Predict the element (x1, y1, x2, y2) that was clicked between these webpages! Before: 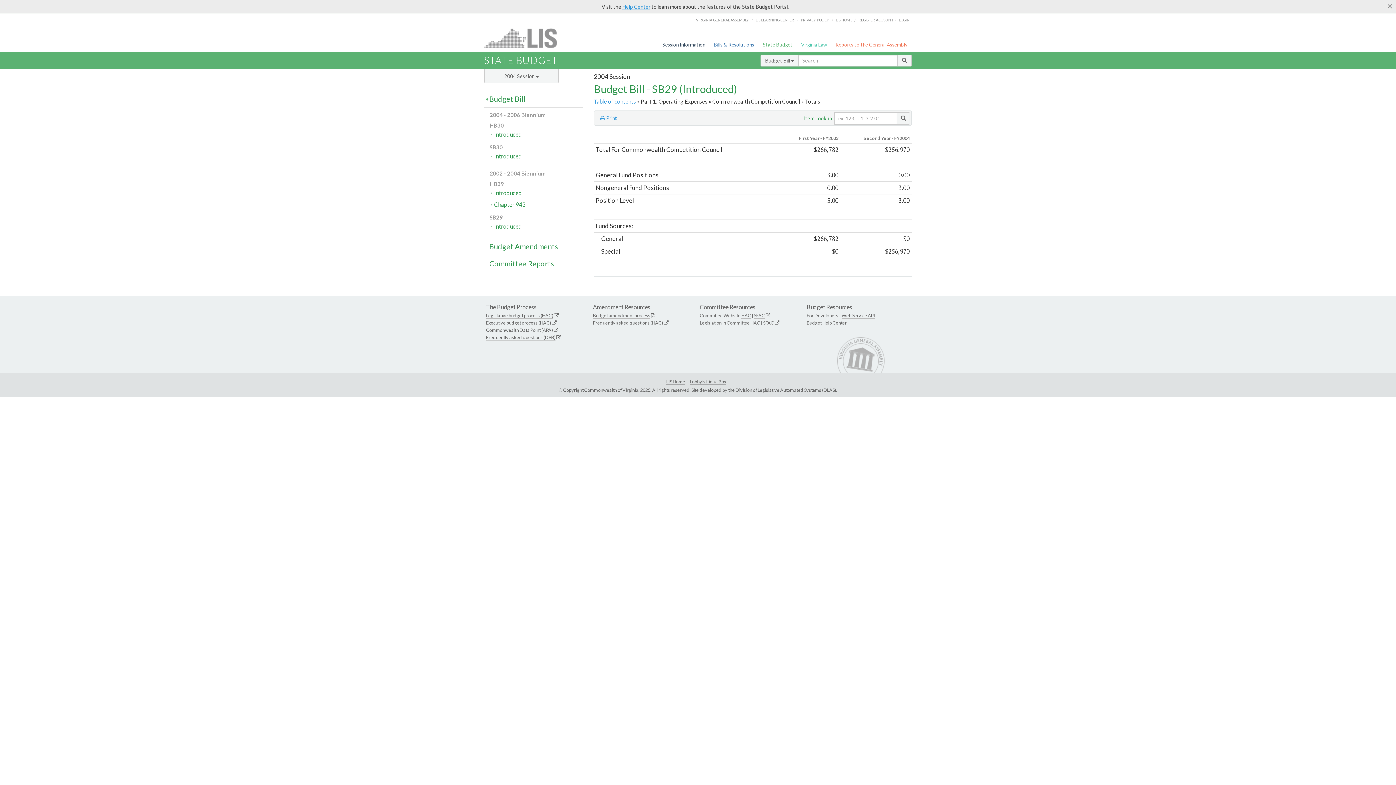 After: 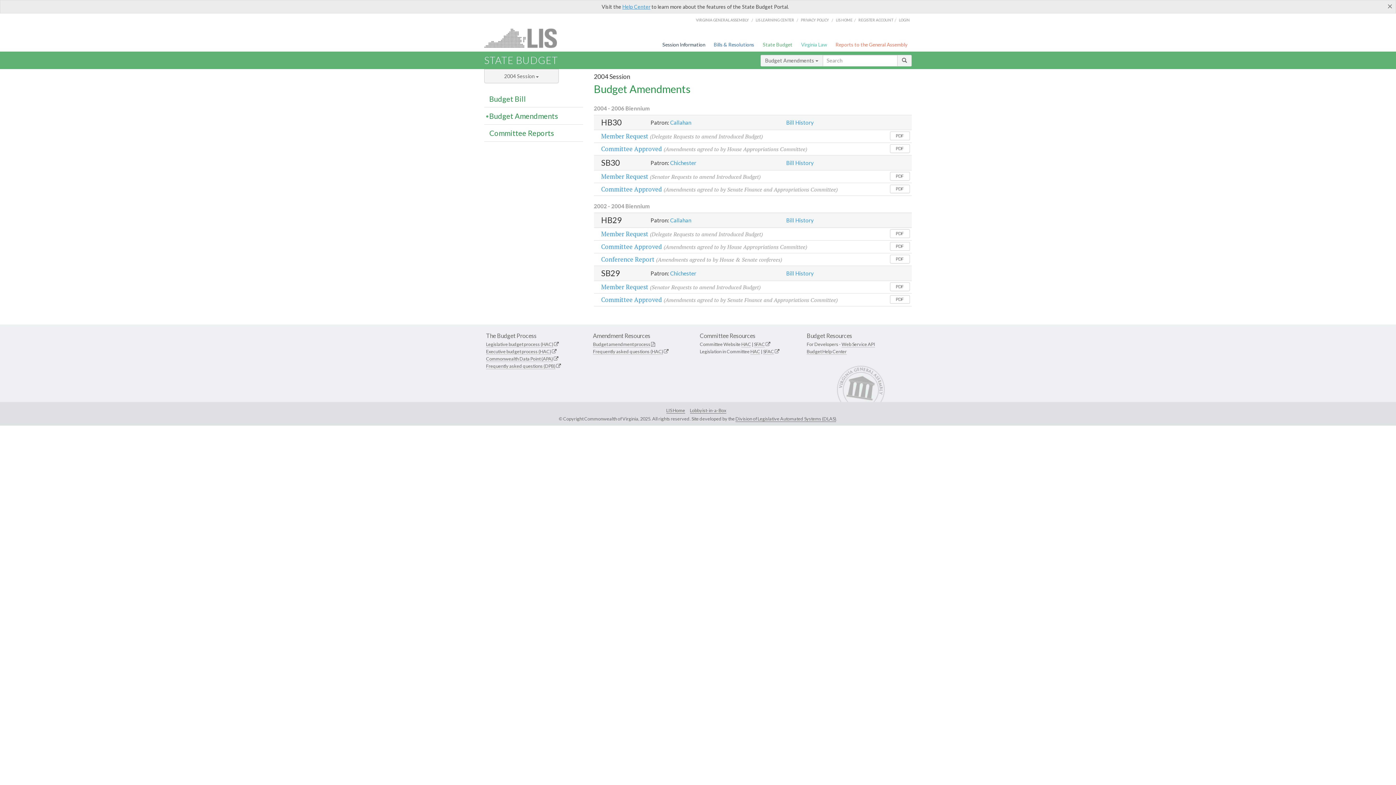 Action: bbox: (484, 238, 583, 254) label: Budget Amendments